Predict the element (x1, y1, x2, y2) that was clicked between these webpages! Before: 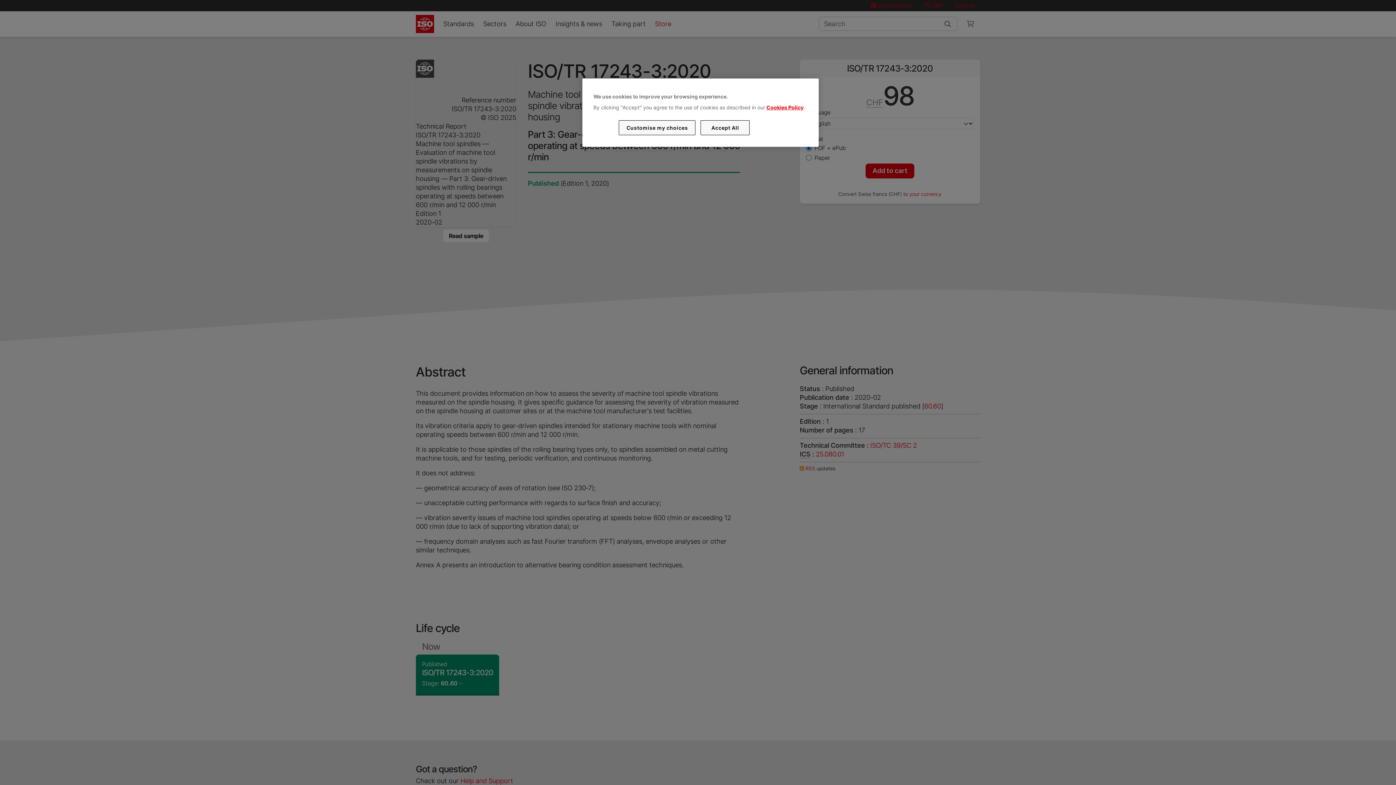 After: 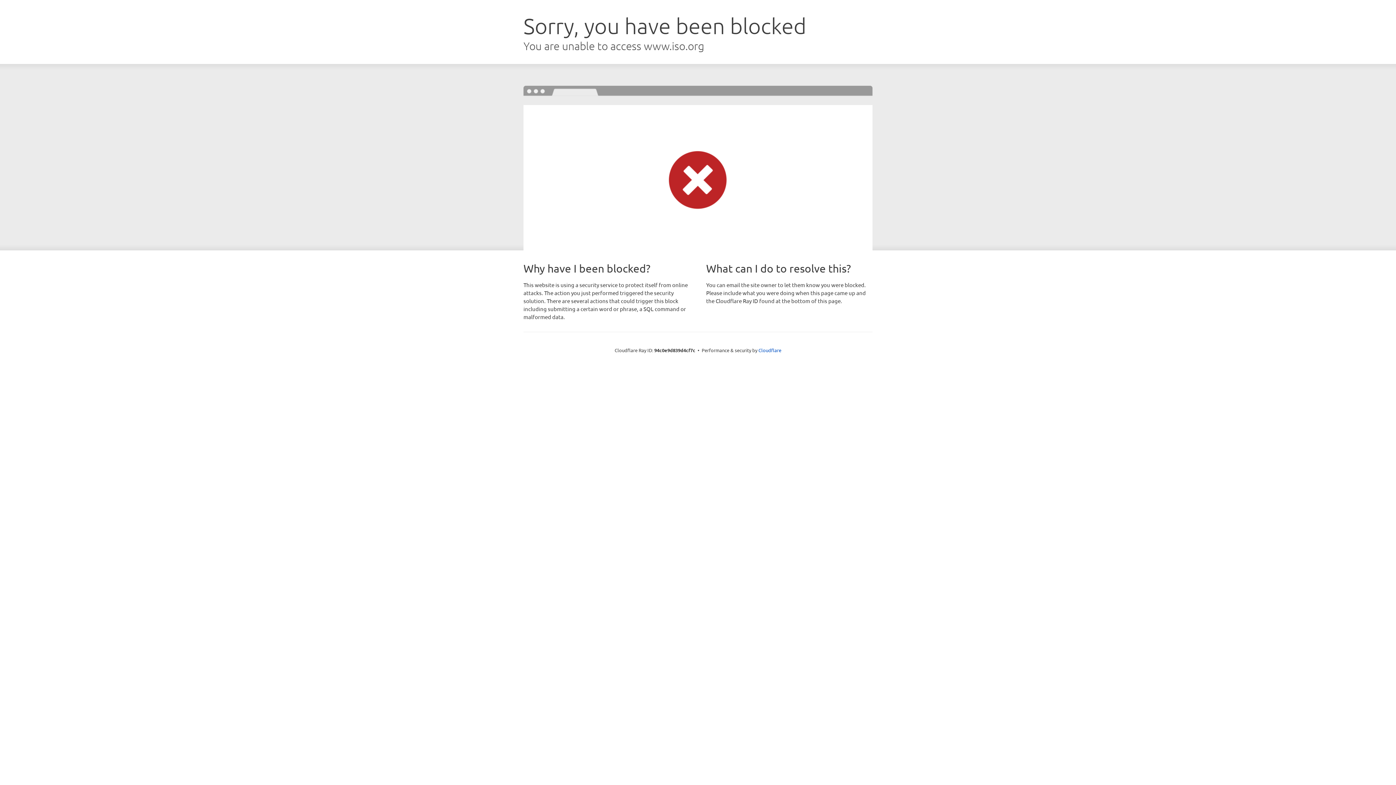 Action: bbox: (766, 104, 803, 110) label: Cookies Policy